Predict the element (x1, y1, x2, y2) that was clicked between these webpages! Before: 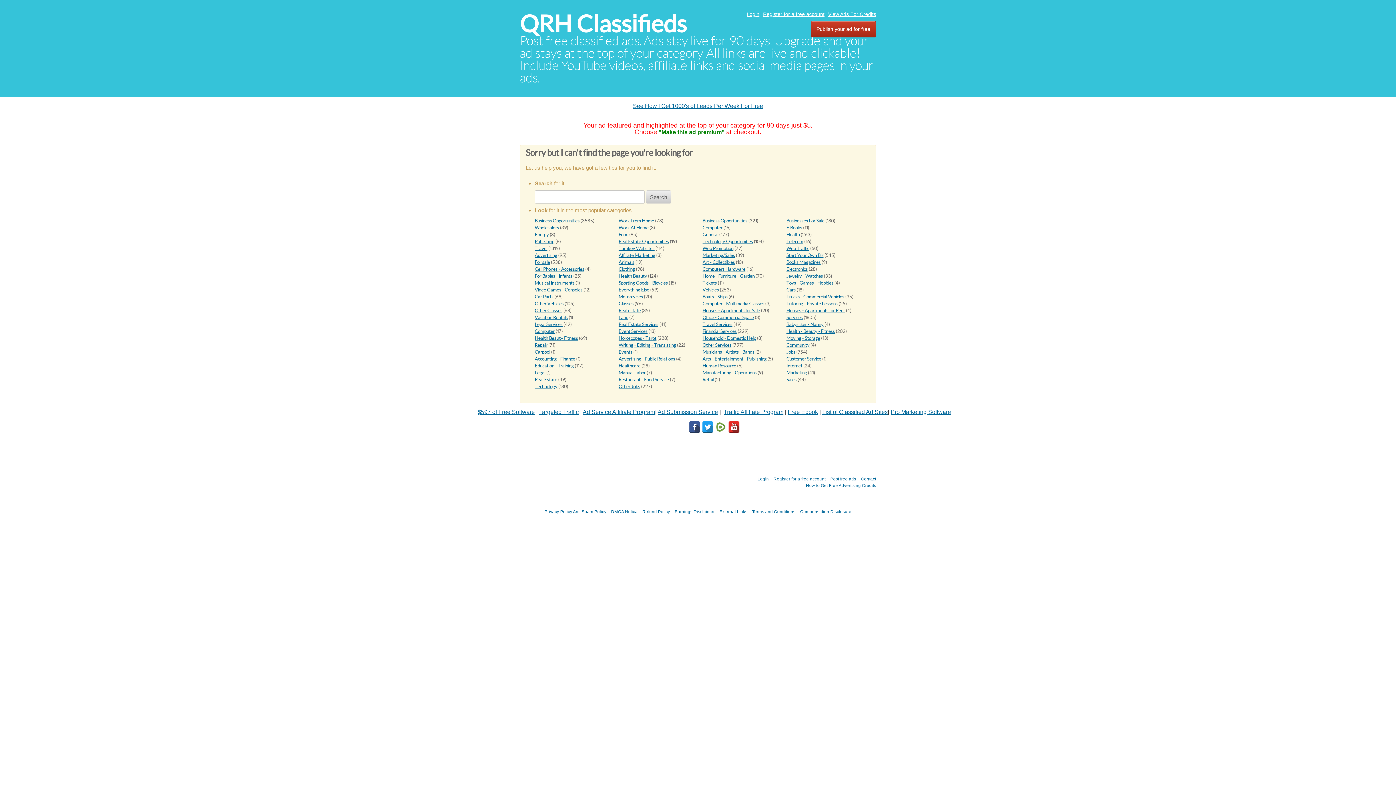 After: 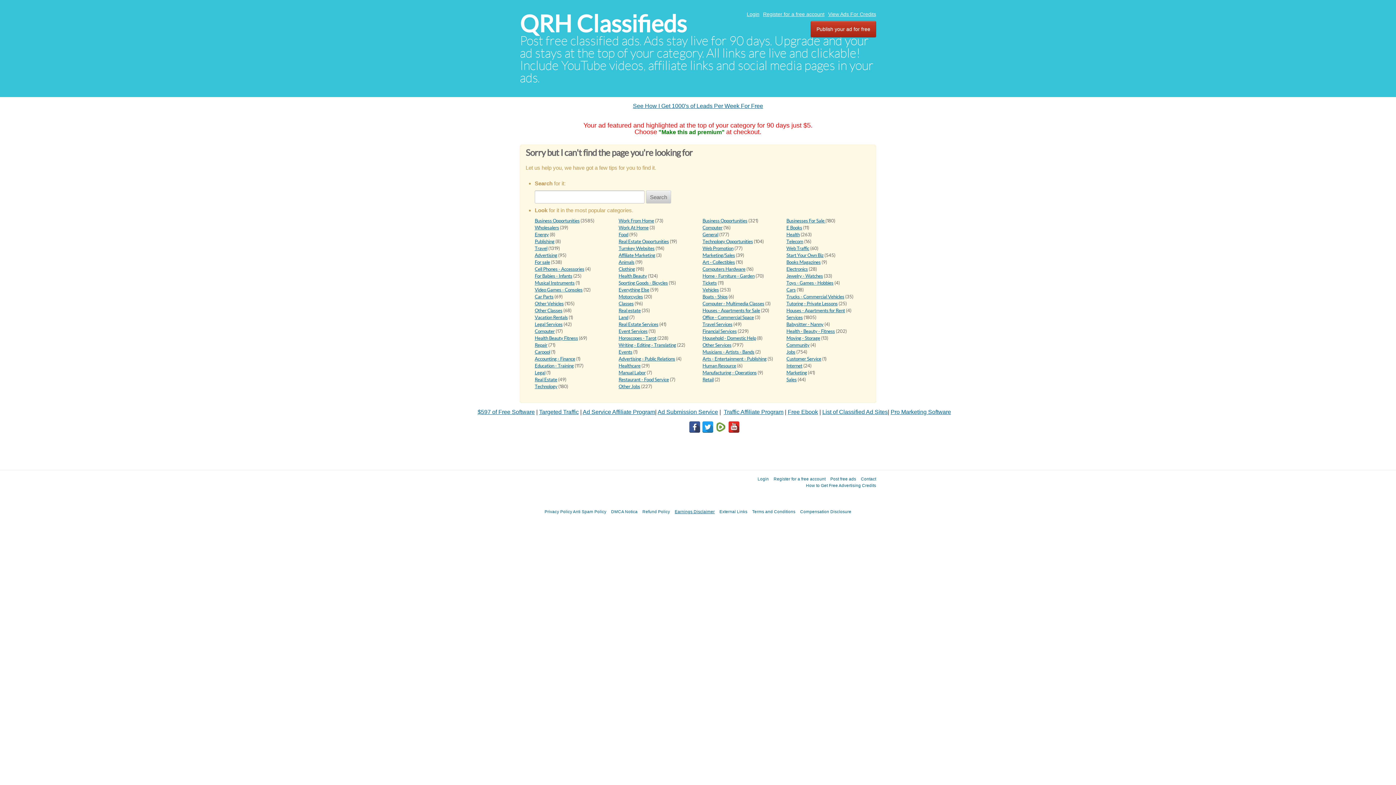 Action: bbox: (674, 509, 714, 514) label: Earnings Disclaimer